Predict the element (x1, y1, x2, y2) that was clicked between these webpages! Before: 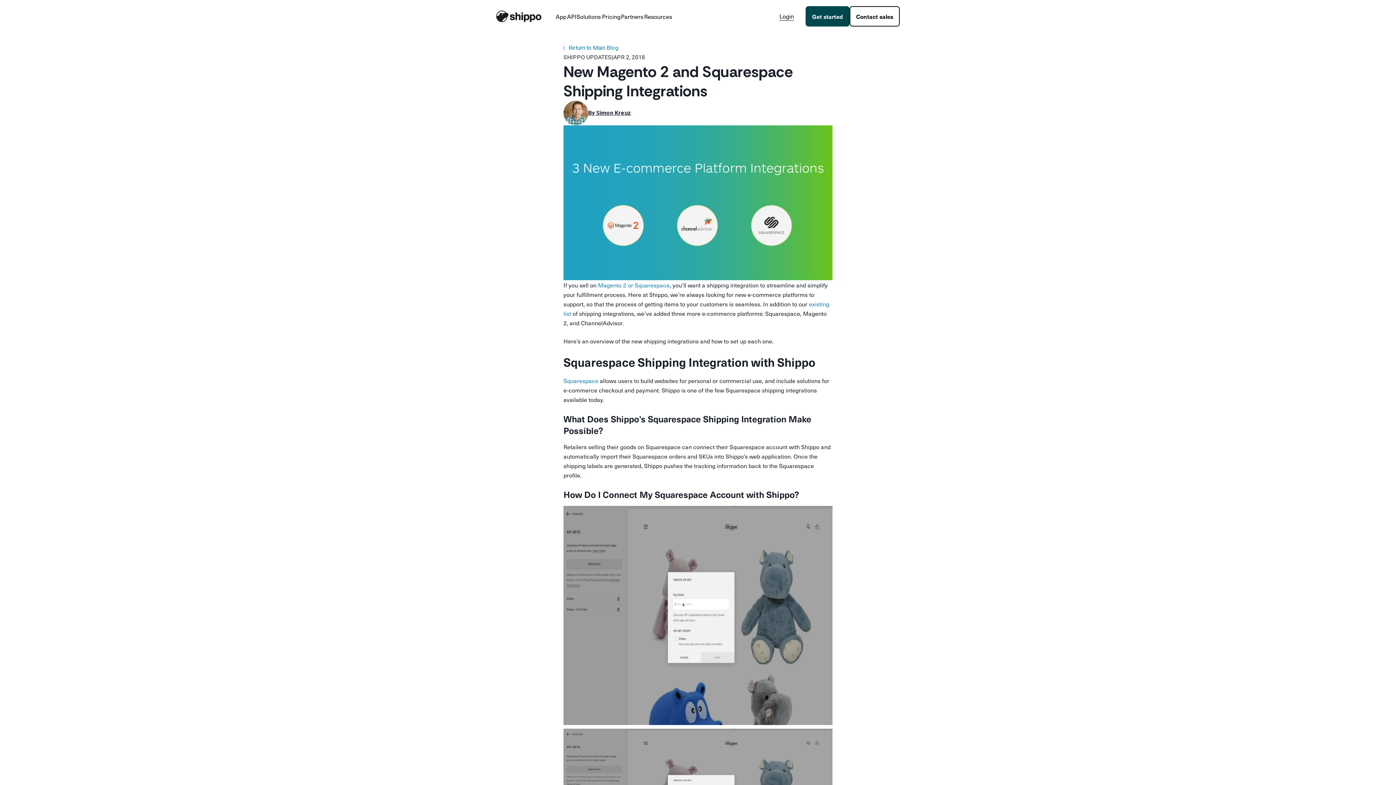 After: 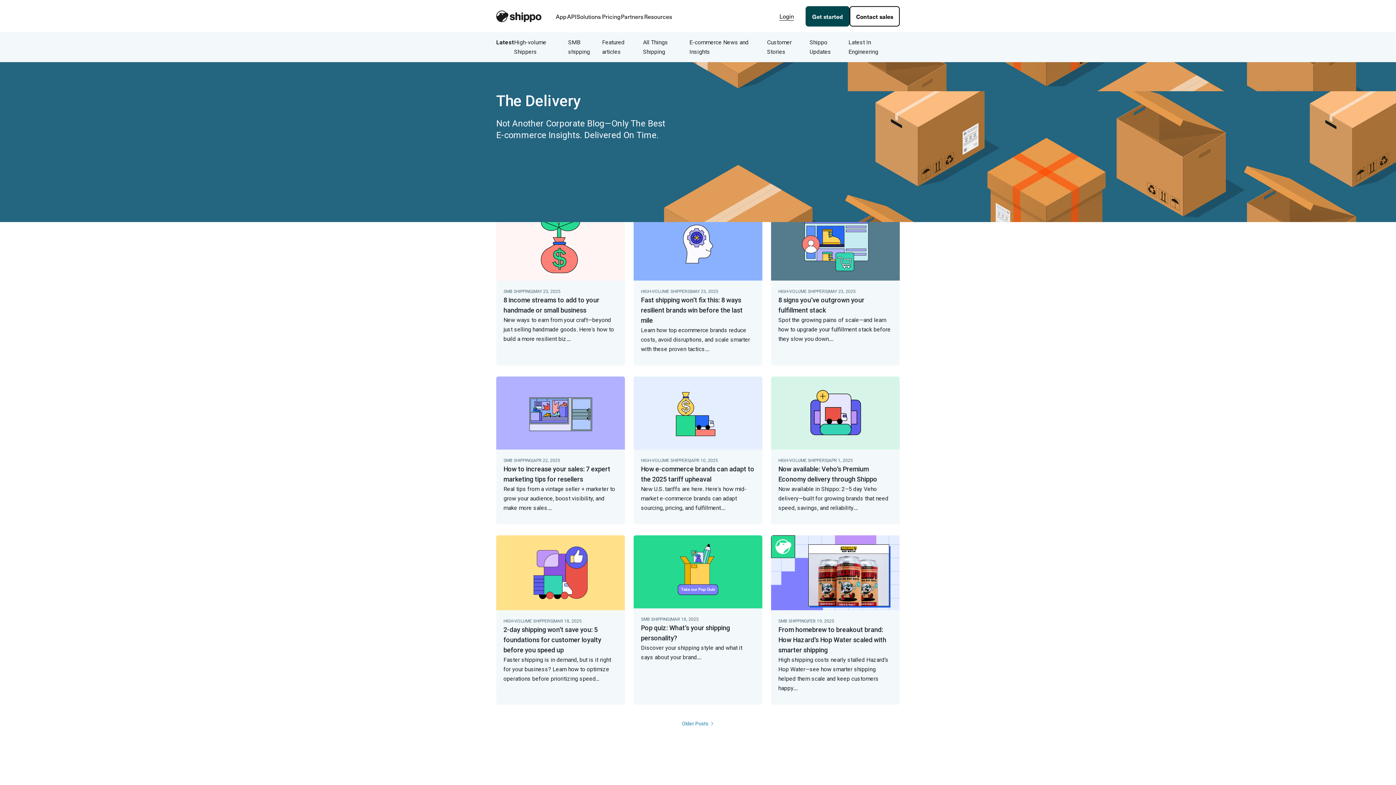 Action: label: Return to Main Blog bbox: (563, 43, 618, 52)